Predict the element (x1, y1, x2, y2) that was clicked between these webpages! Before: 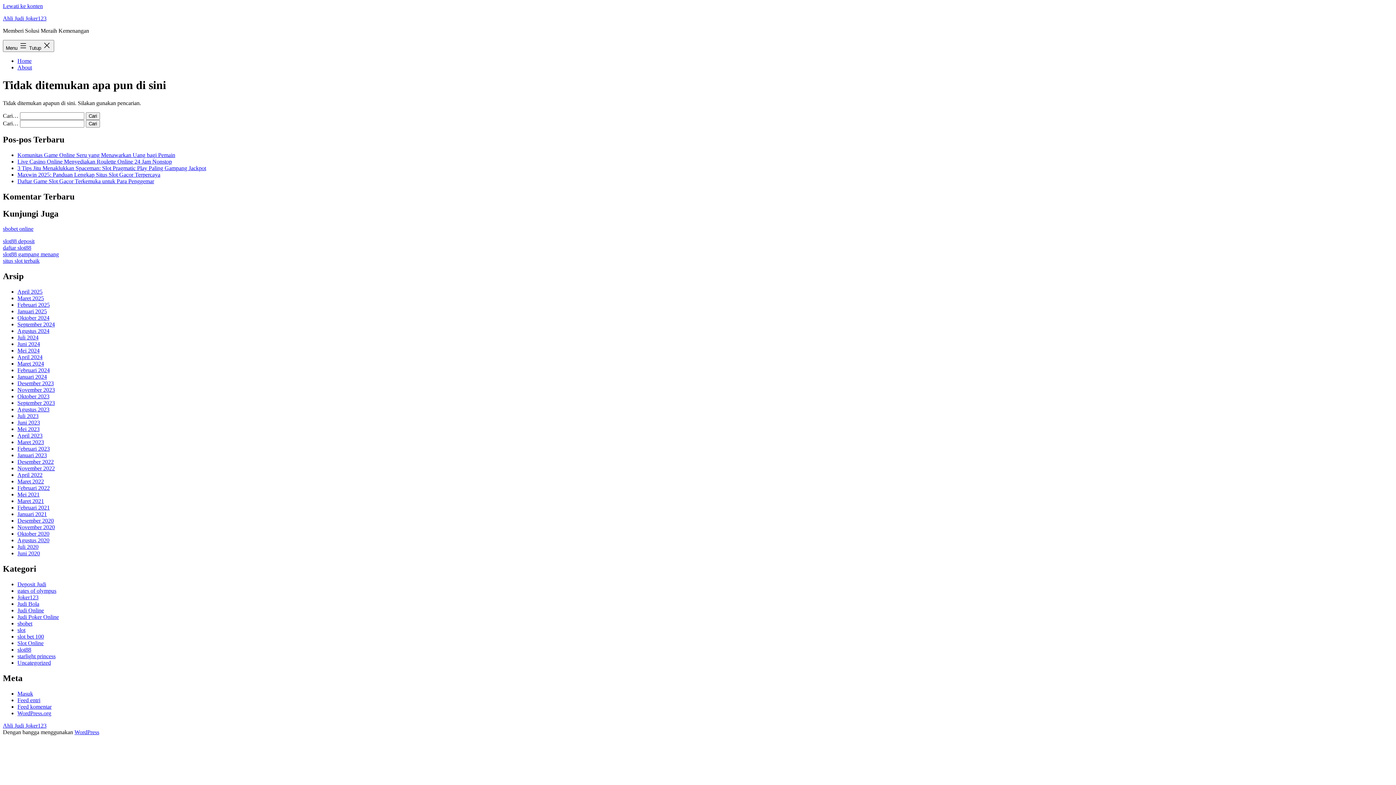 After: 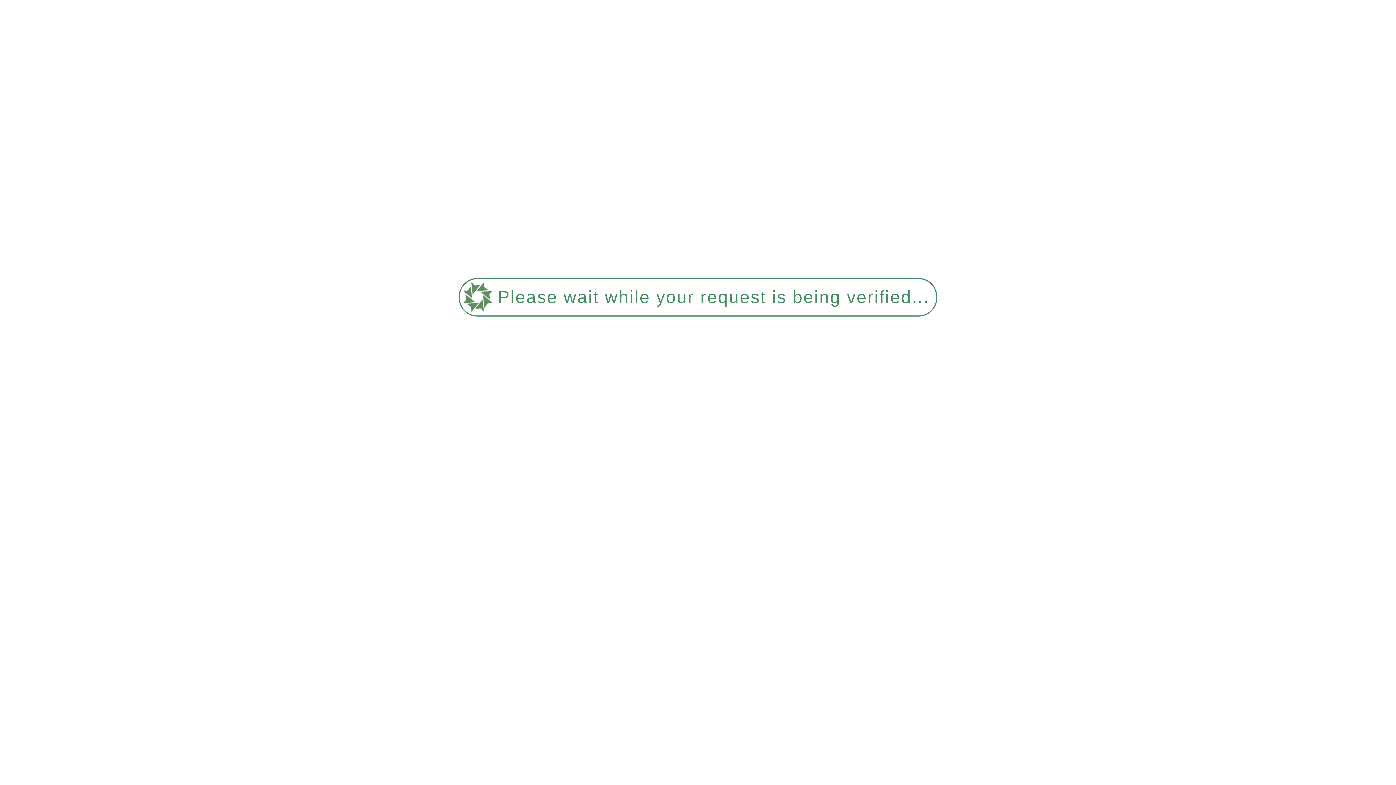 Action: label: Ahli Judi Joker123 bbox: (2, 15, 46, 21)